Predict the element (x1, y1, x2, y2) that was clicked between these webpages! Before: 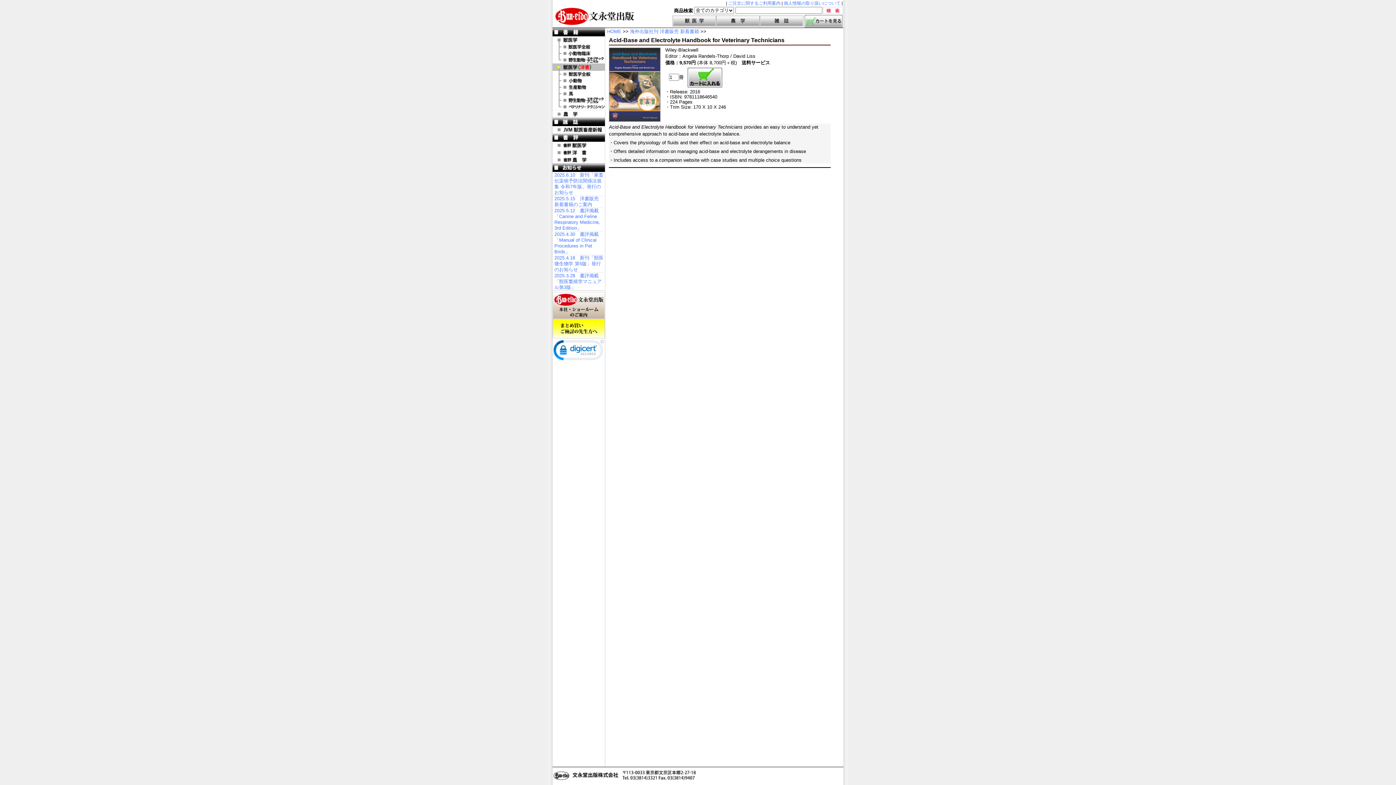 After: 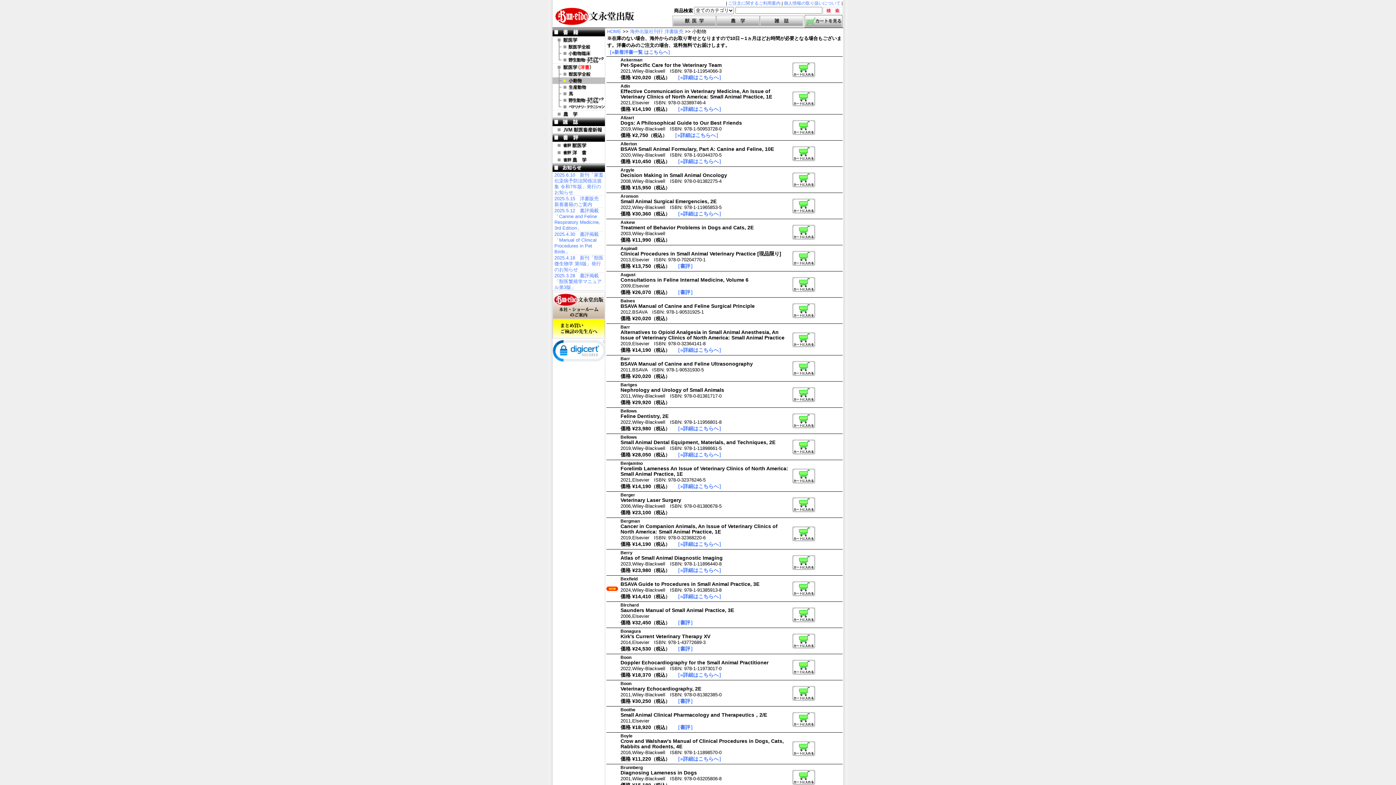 Action: bbox: (552, 77, 605, 84) label: 洋書 小動物